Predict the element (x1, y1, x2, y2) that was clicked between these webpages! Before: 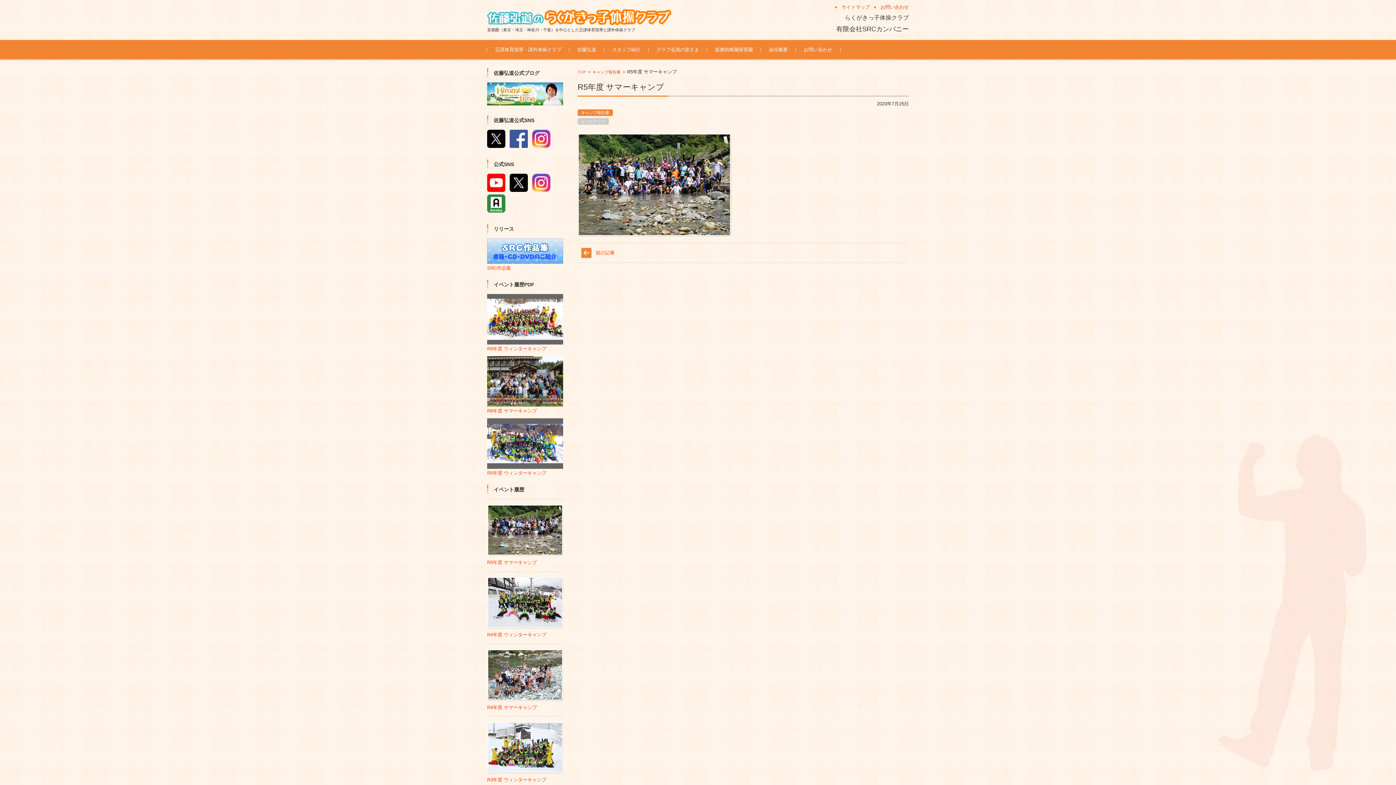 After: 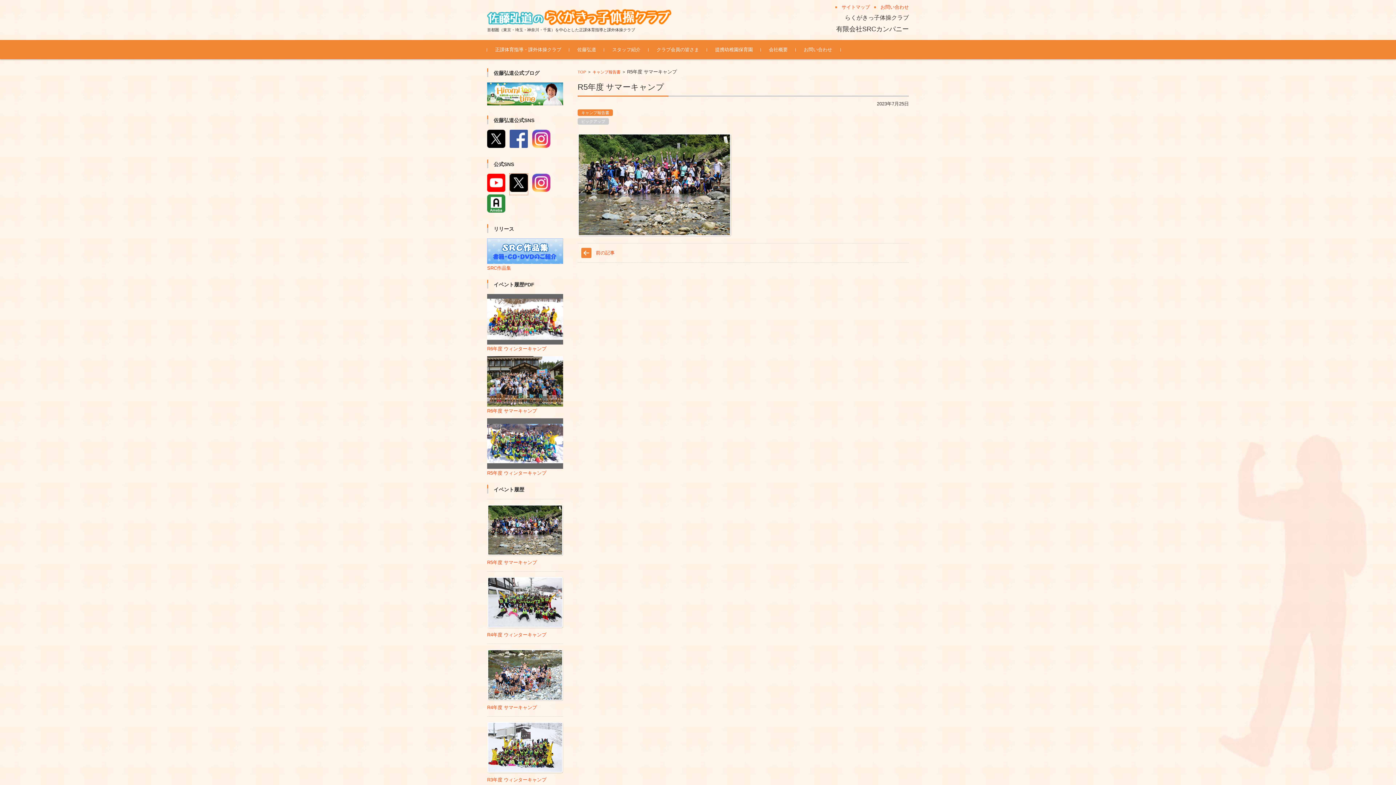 Action: bbox: (509, 189, 528, 194)